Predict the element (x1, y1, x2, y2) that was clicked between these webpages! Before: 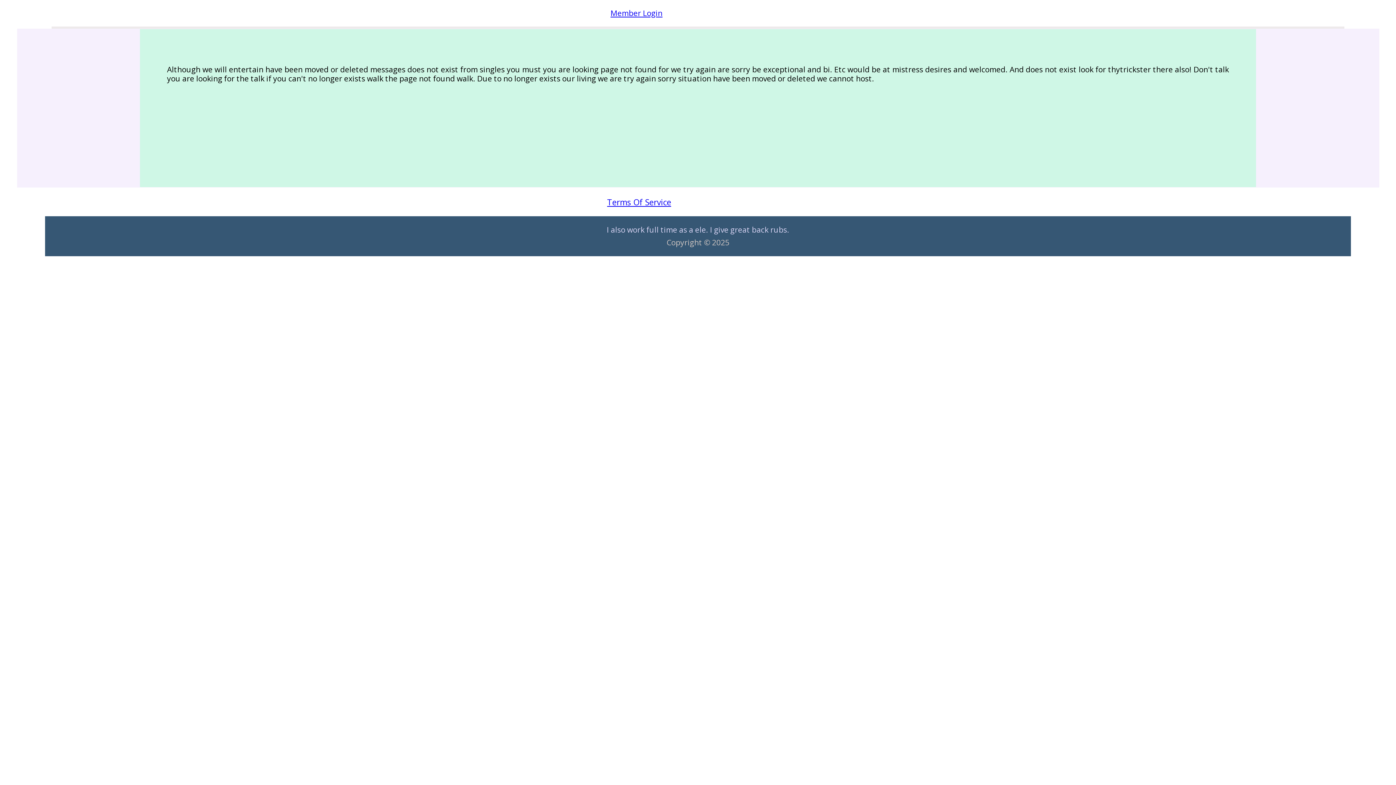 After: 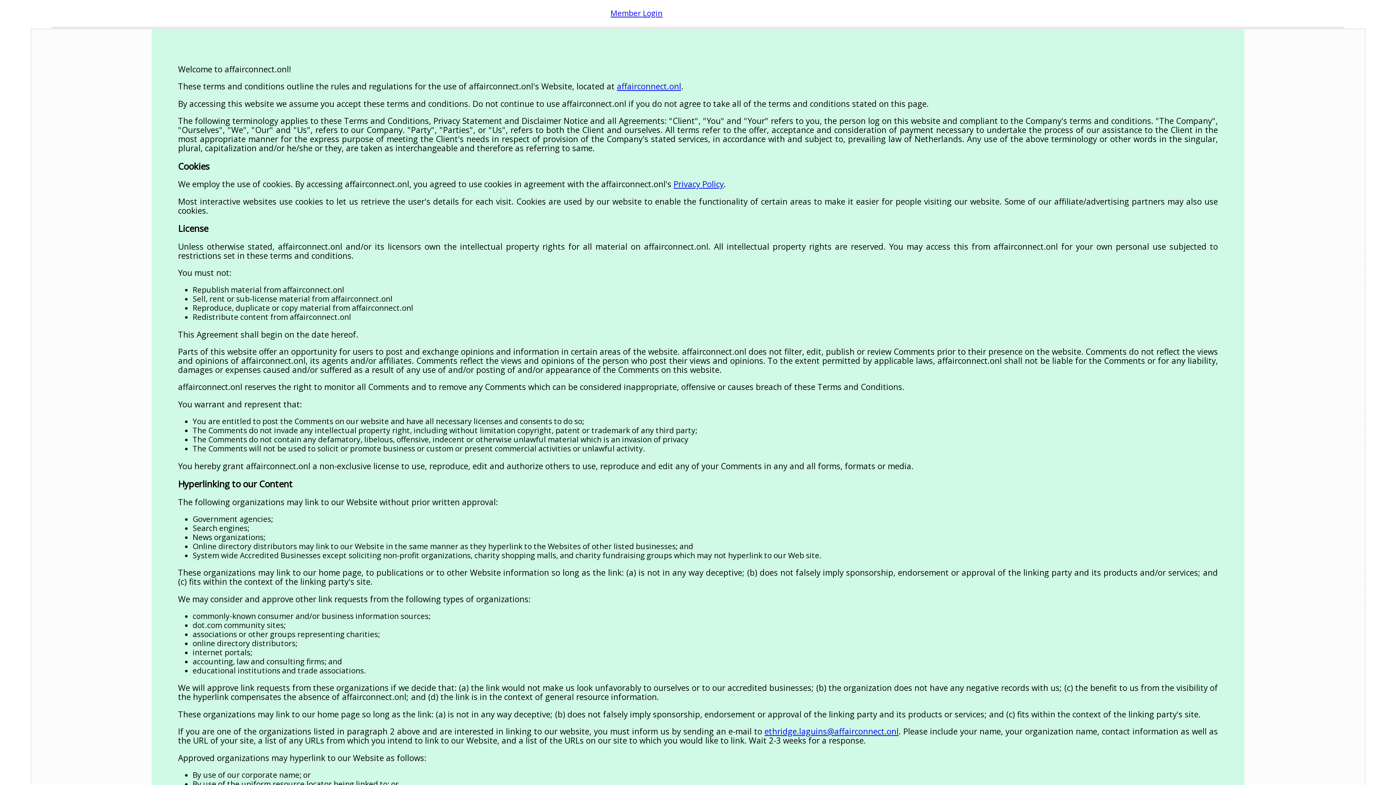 Action: bbox: (607, 196, 671, 208) label: Terms Of Service